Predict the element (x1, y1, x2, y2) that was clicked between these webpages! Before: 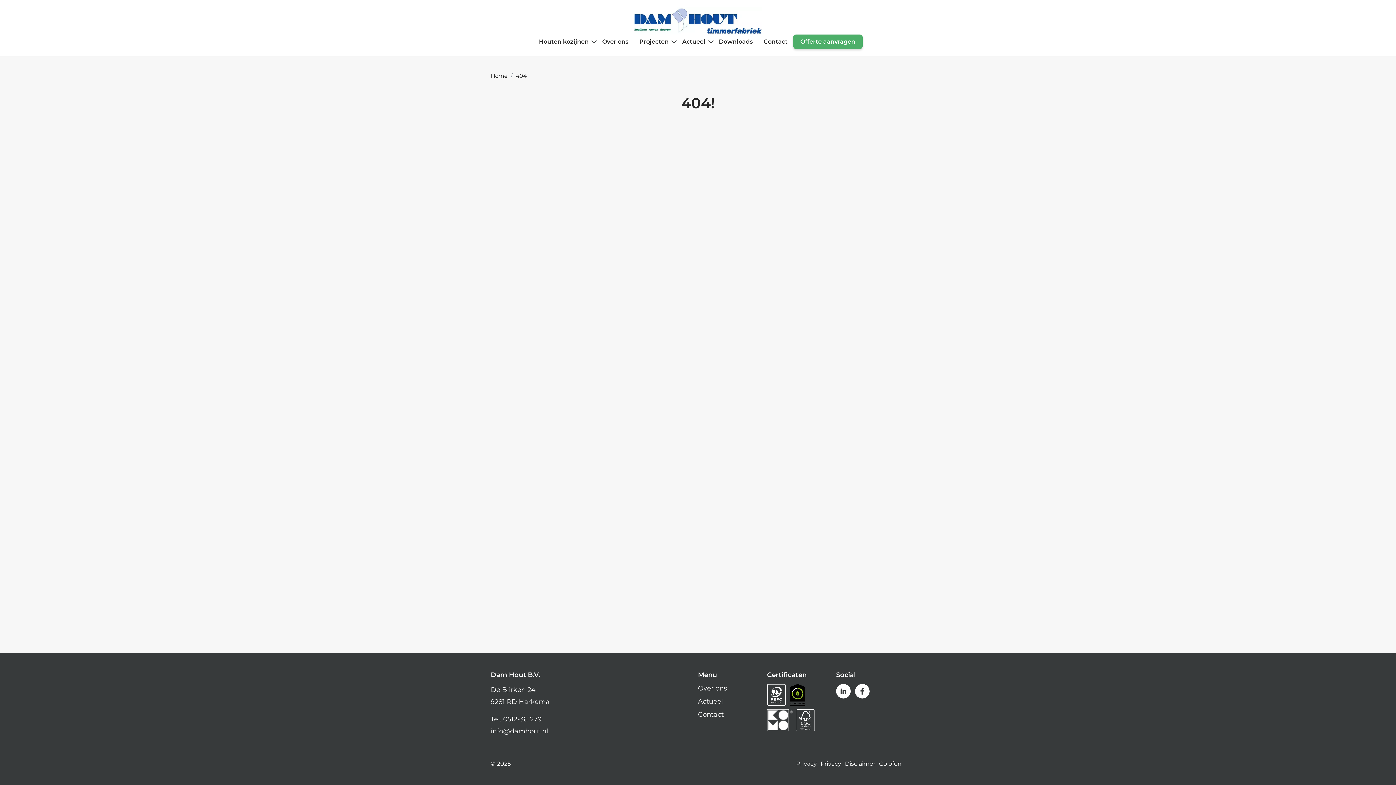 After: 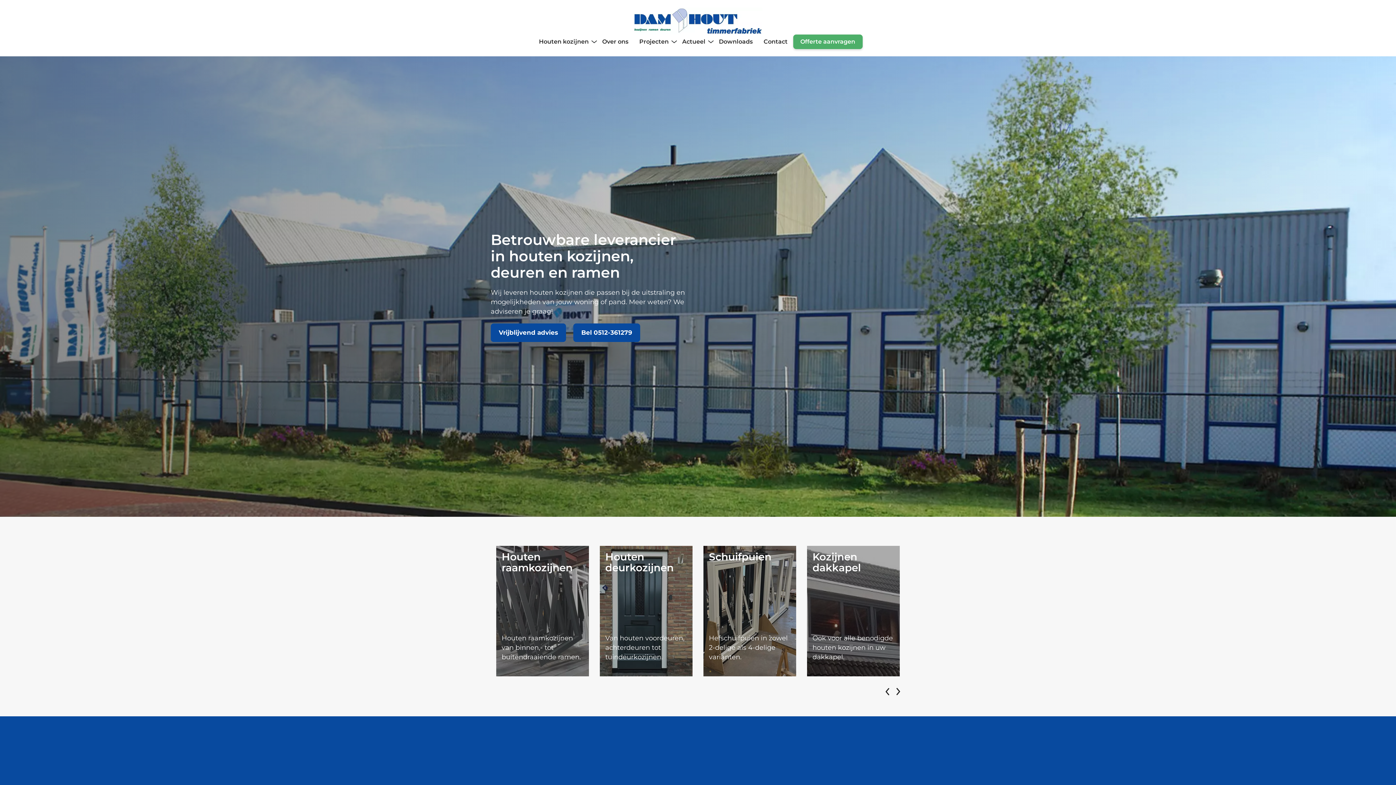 Action: bbox: (633, 7, 762, 34)